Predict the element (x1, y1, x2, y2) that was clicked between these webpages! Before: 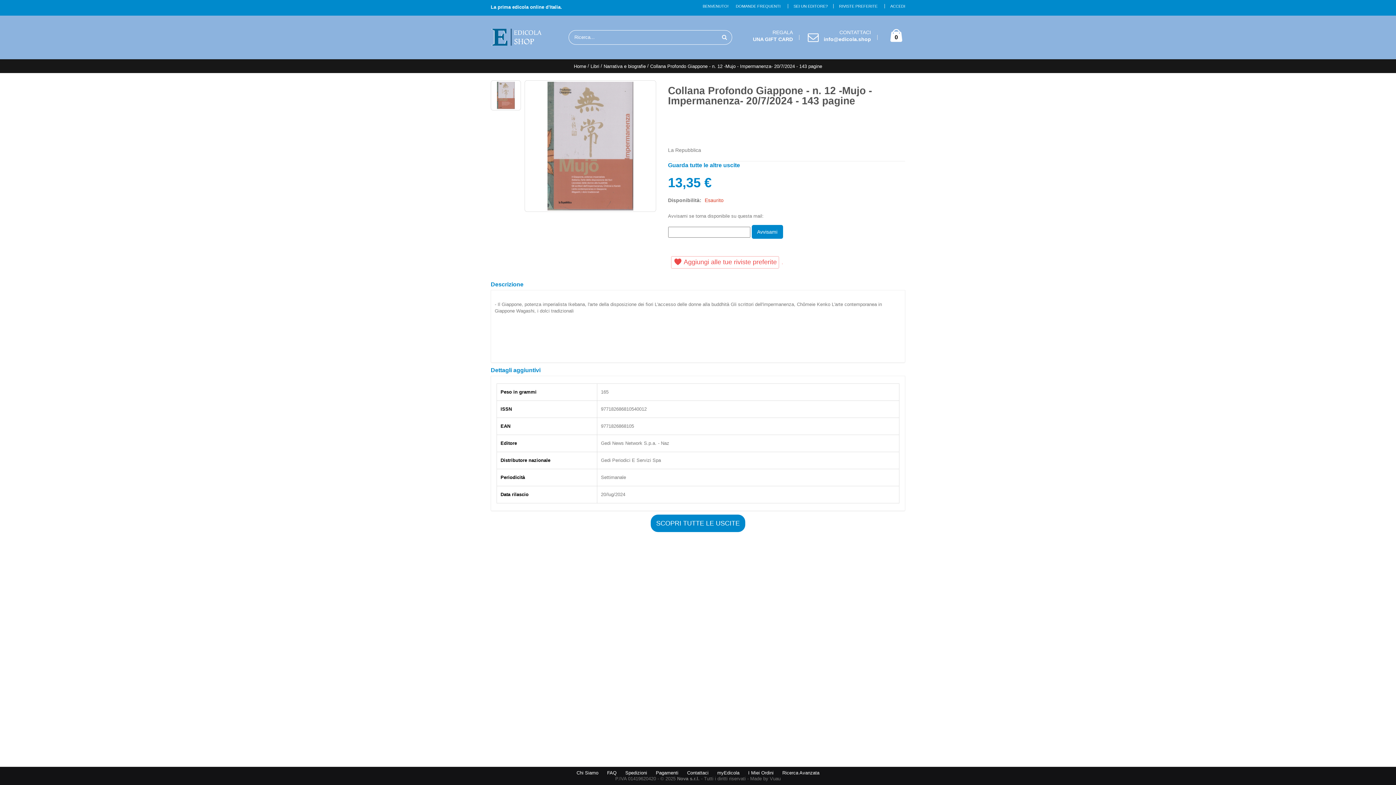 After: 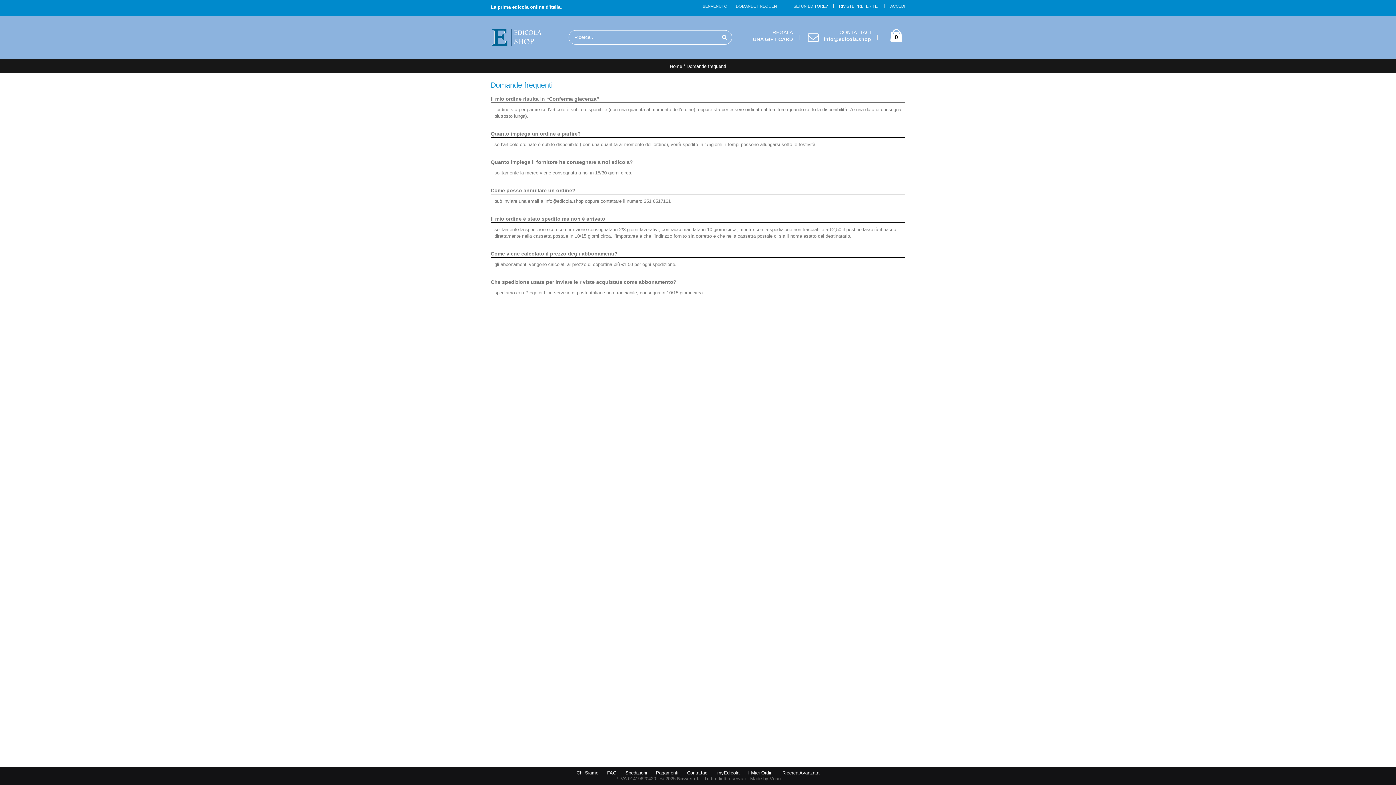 Action: label: FAQ bbox: (603, 766, 620, 779)